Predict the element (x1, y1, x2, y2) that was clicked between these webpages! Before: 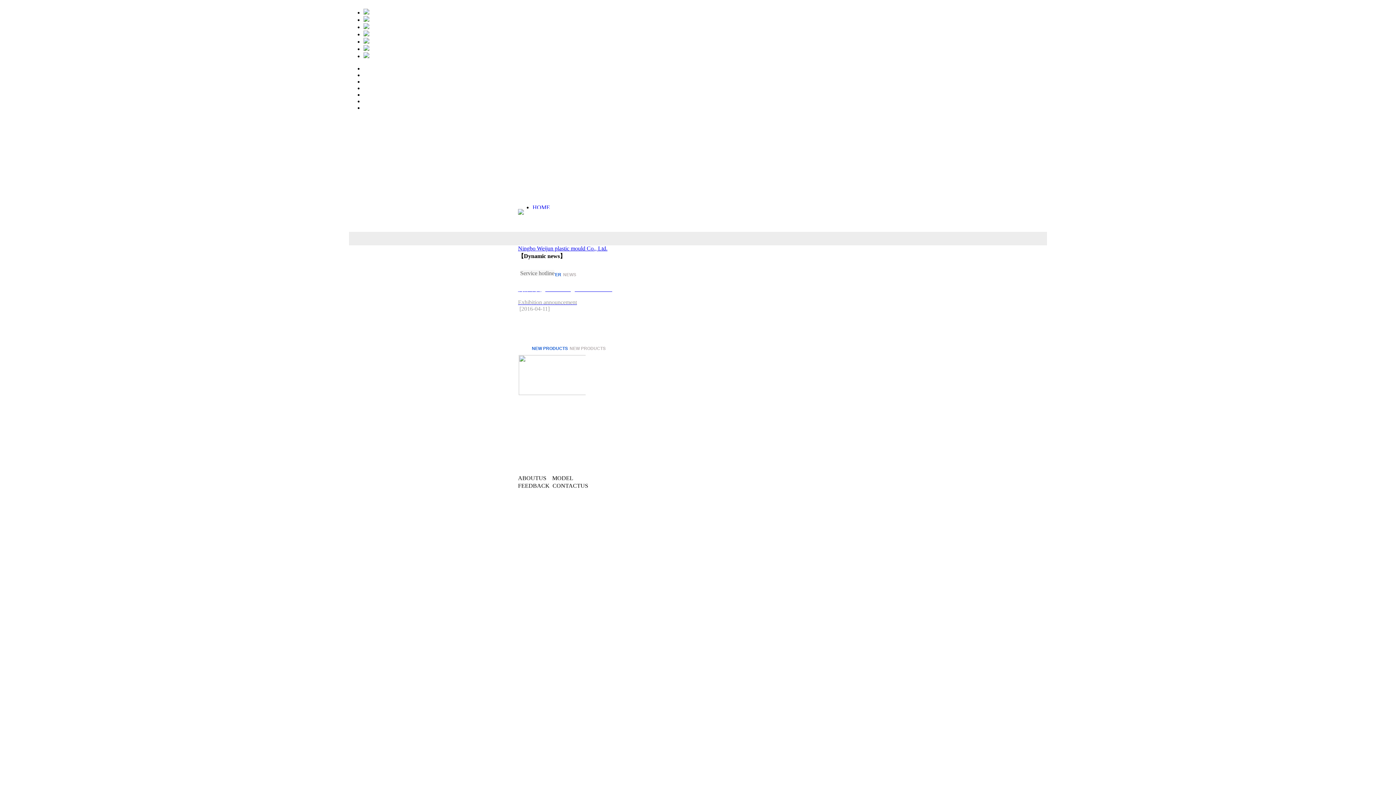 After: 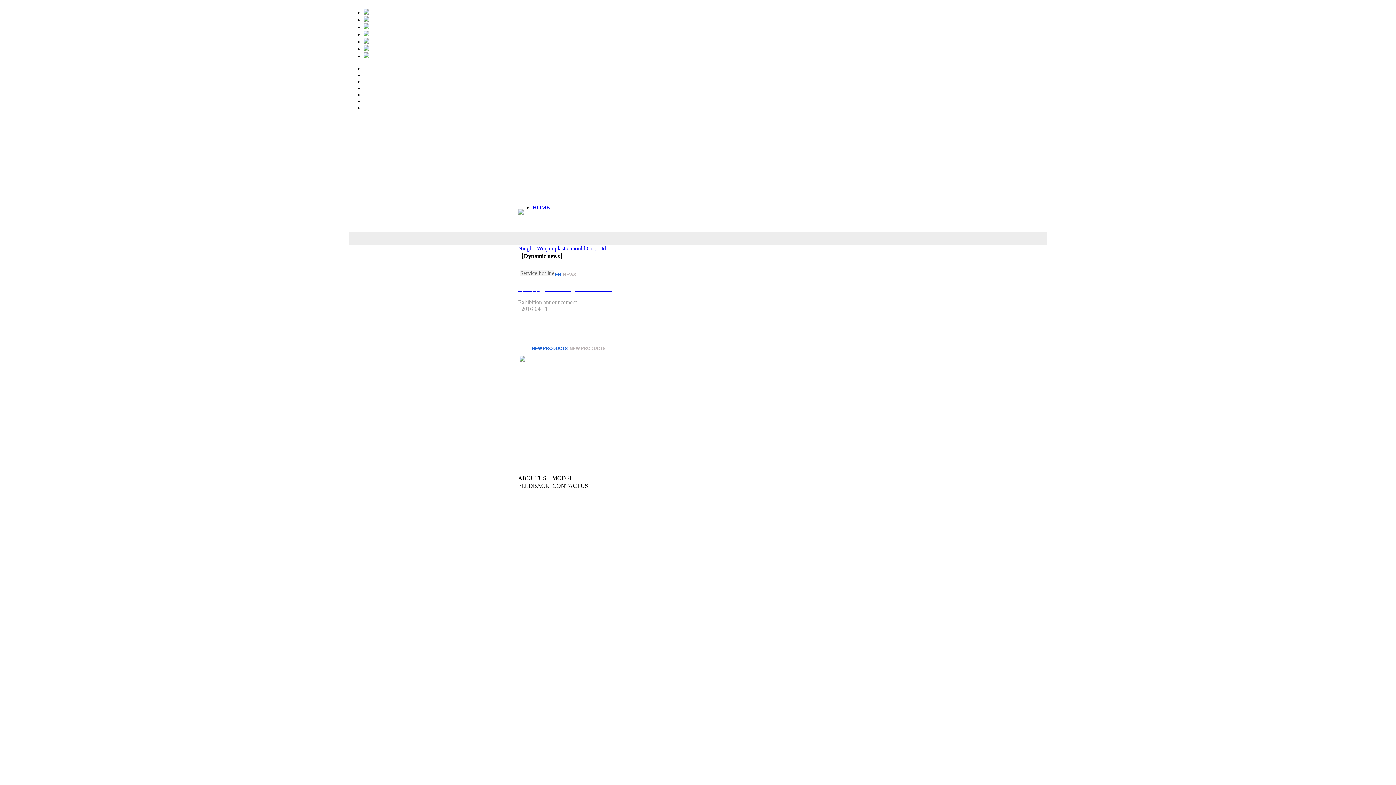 Action: bbox: (363, 53, 369, 59)